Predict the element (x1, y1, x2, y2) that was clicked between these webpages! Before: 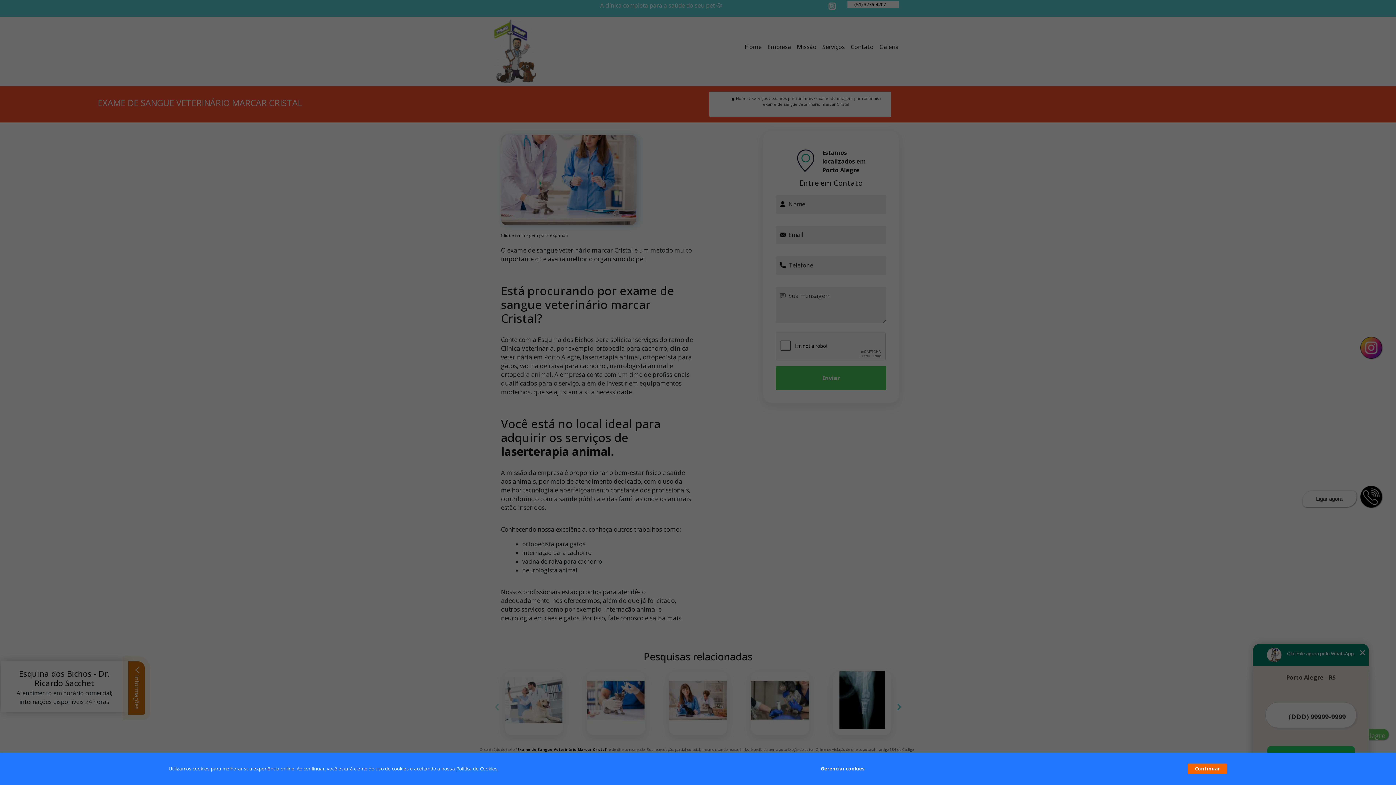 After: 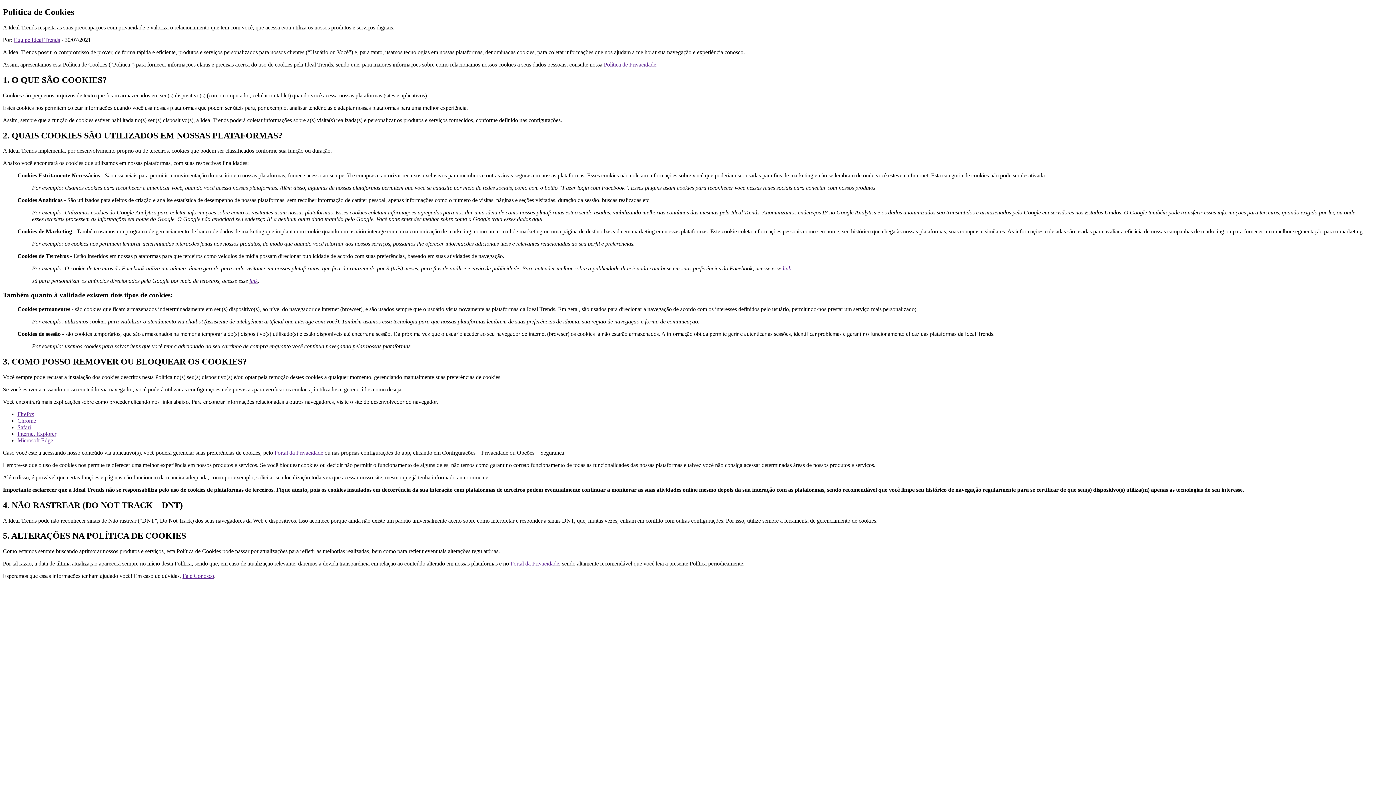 Action: bbox: (456, 765, 497, 772) label: Política de Cookies